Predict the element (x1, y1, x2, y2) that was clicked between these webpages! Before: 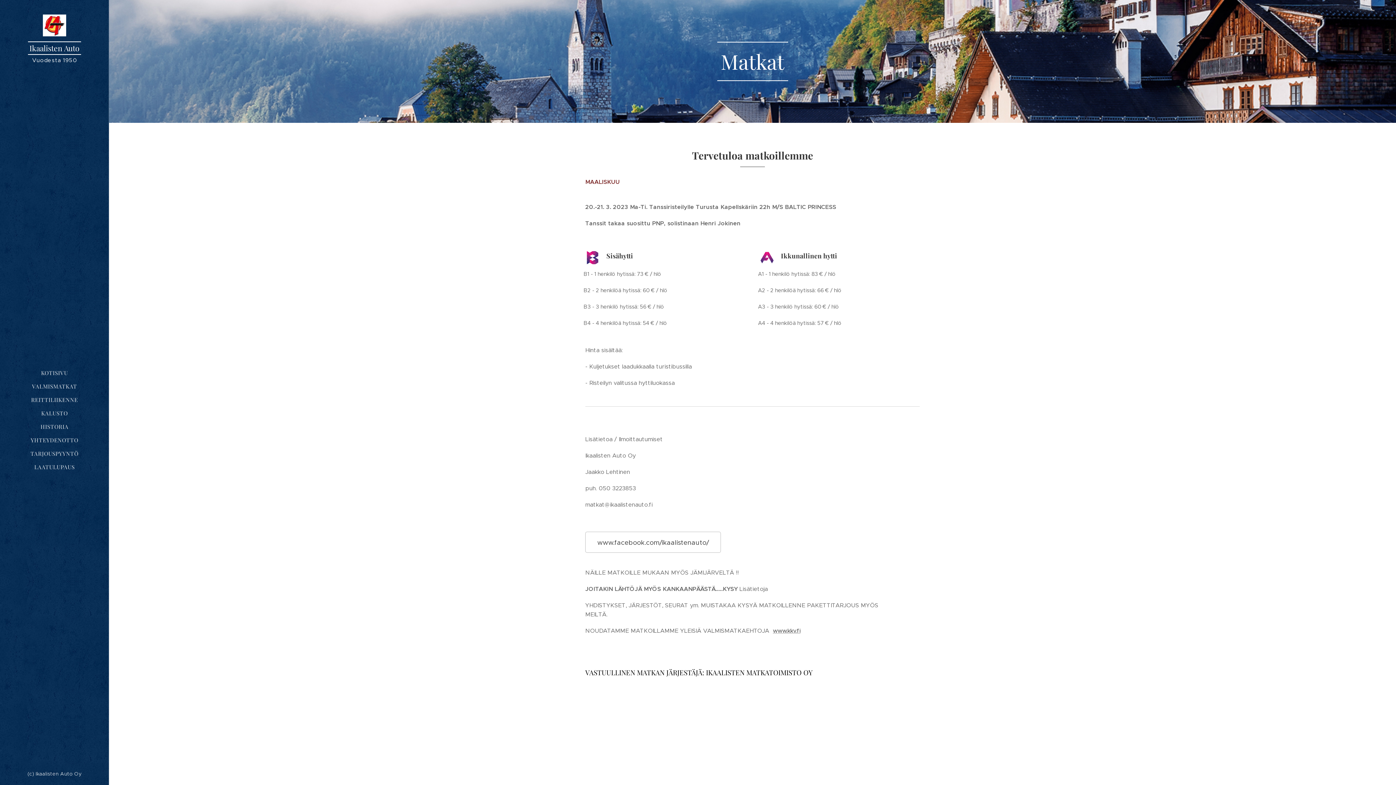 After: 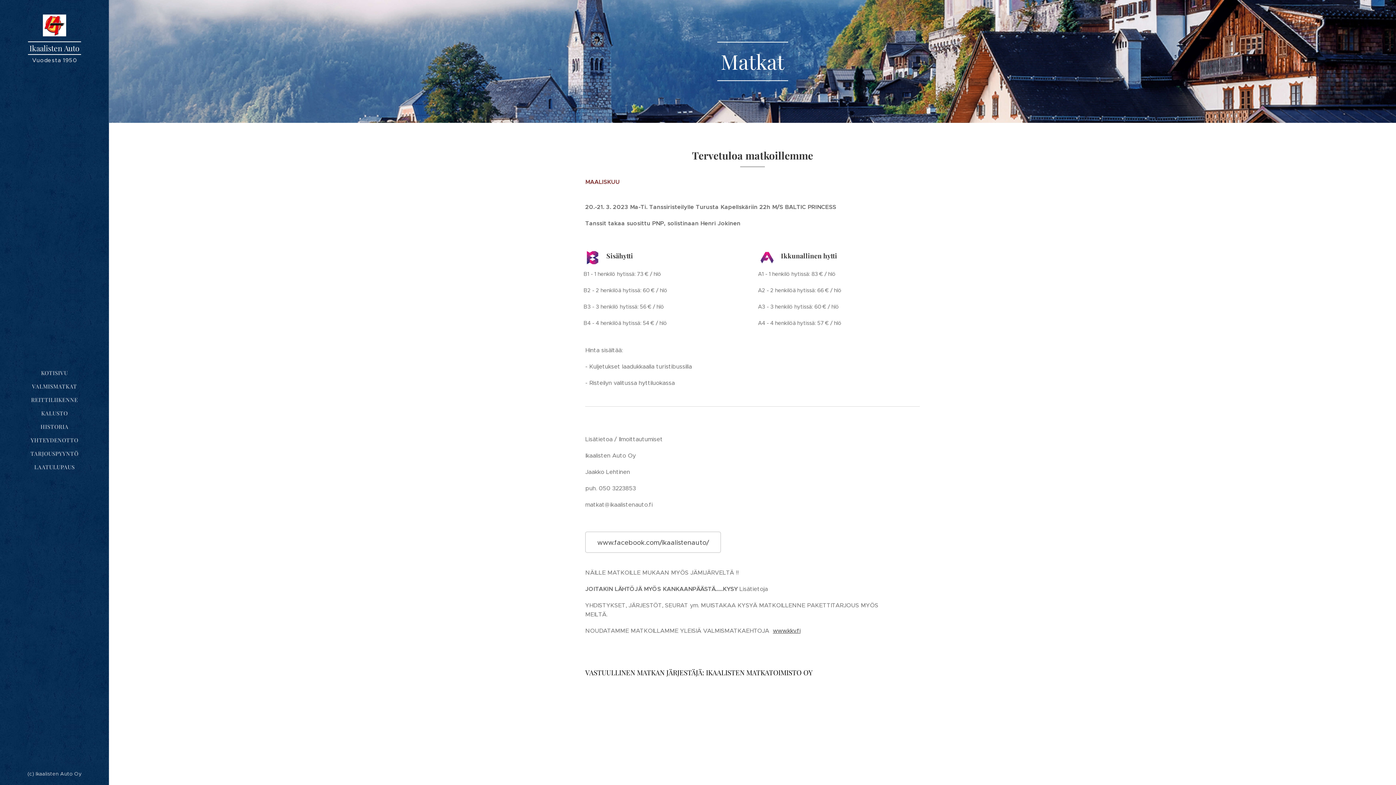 Action: label: www.kkv.fi bbox: (773, 627, 800, 634)